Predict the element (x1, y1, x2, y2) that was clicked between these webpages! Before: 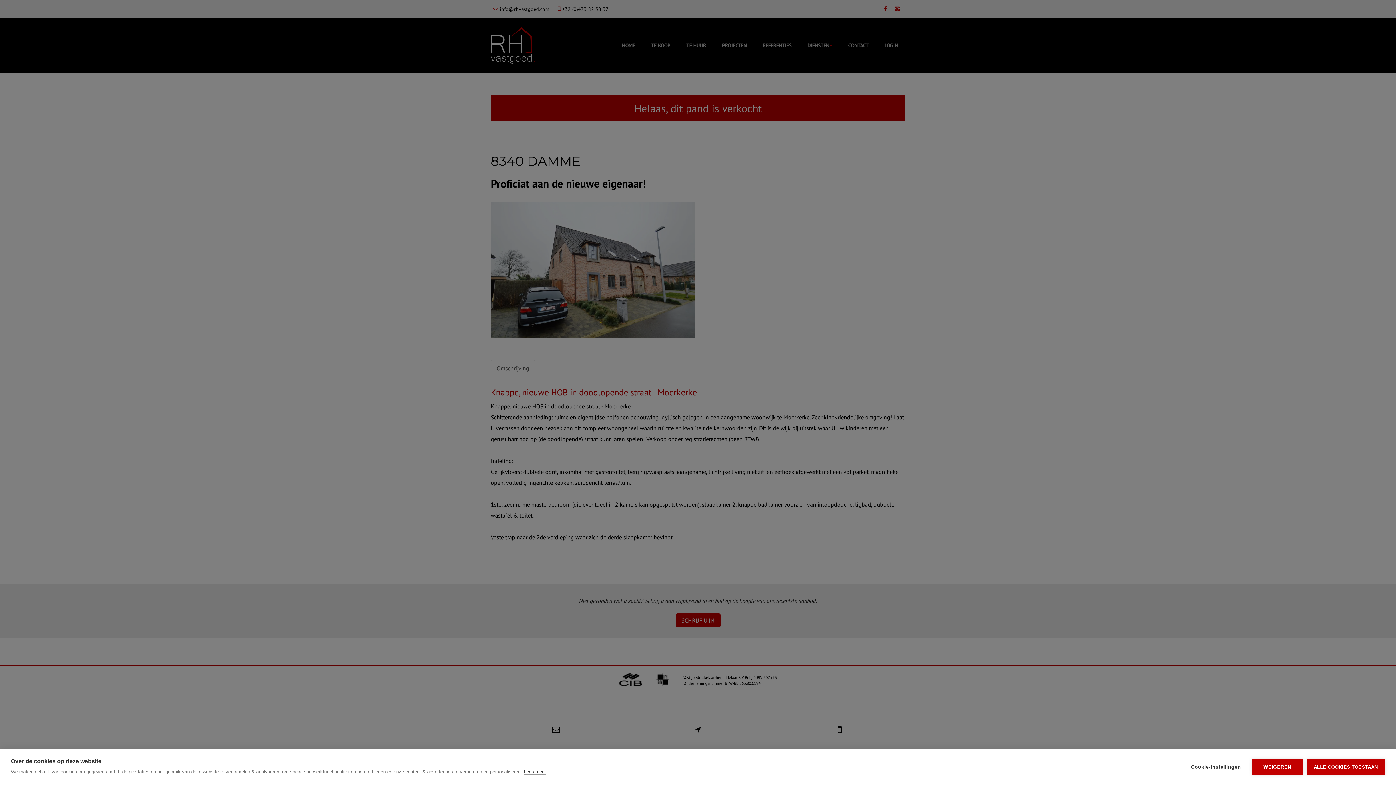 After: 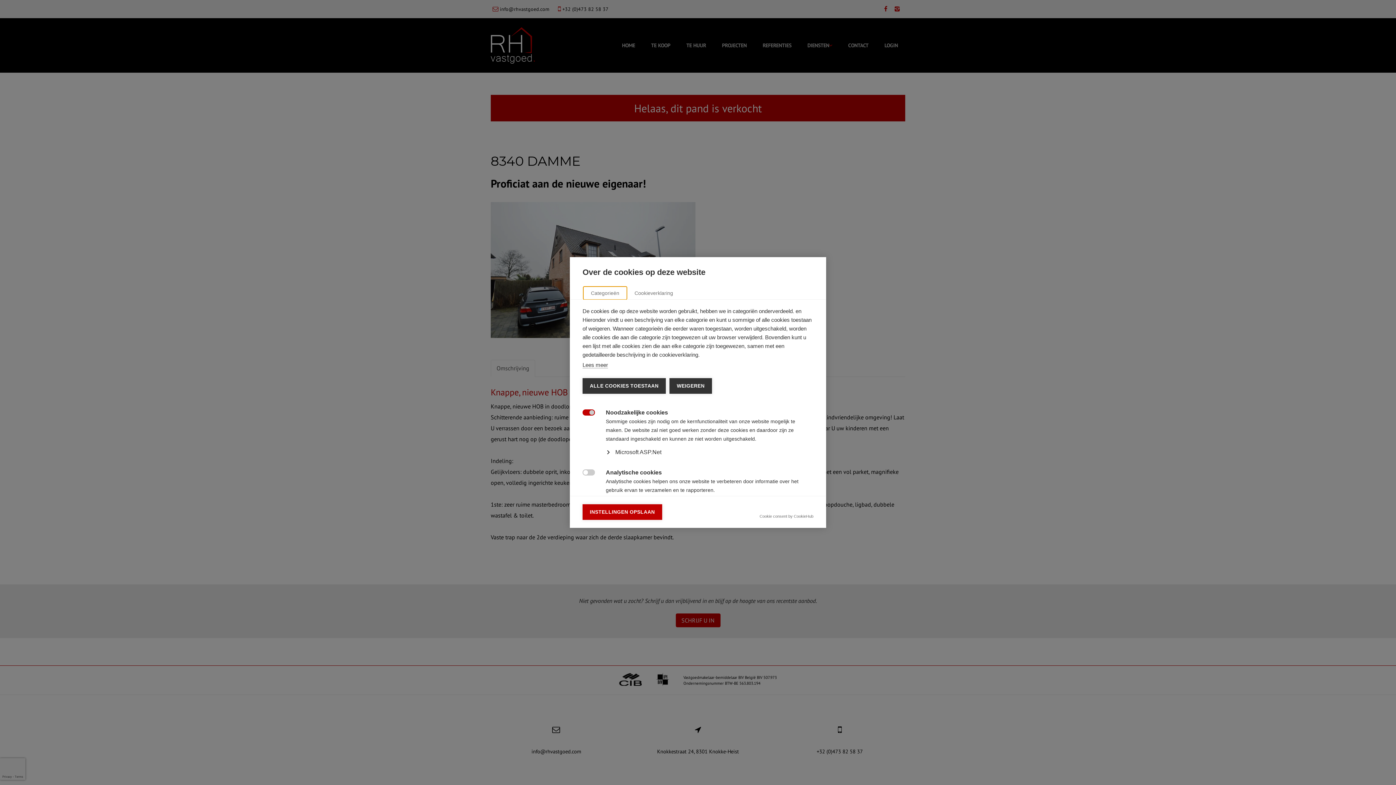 Action: label: Cookie-instellingen bbox: (1183, 759, 1248, 775)